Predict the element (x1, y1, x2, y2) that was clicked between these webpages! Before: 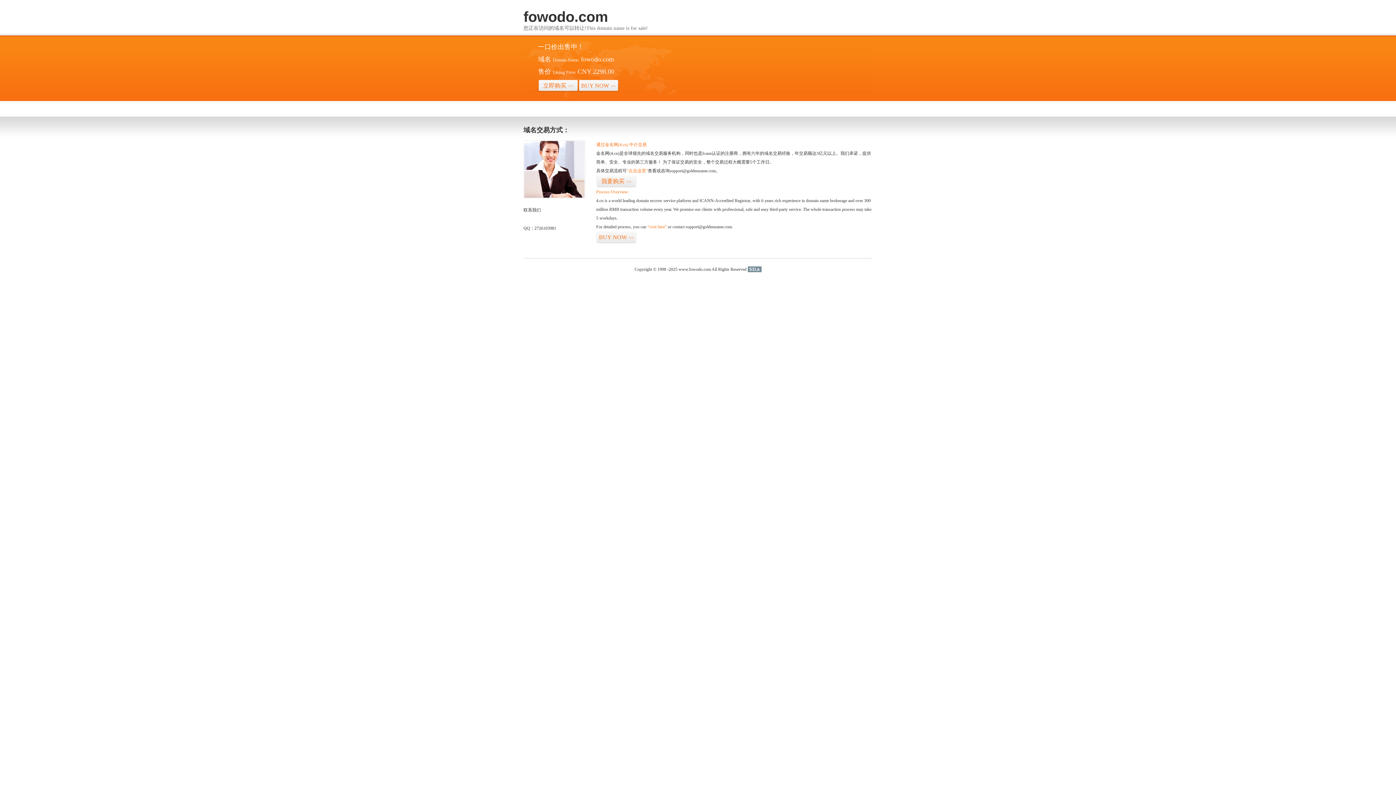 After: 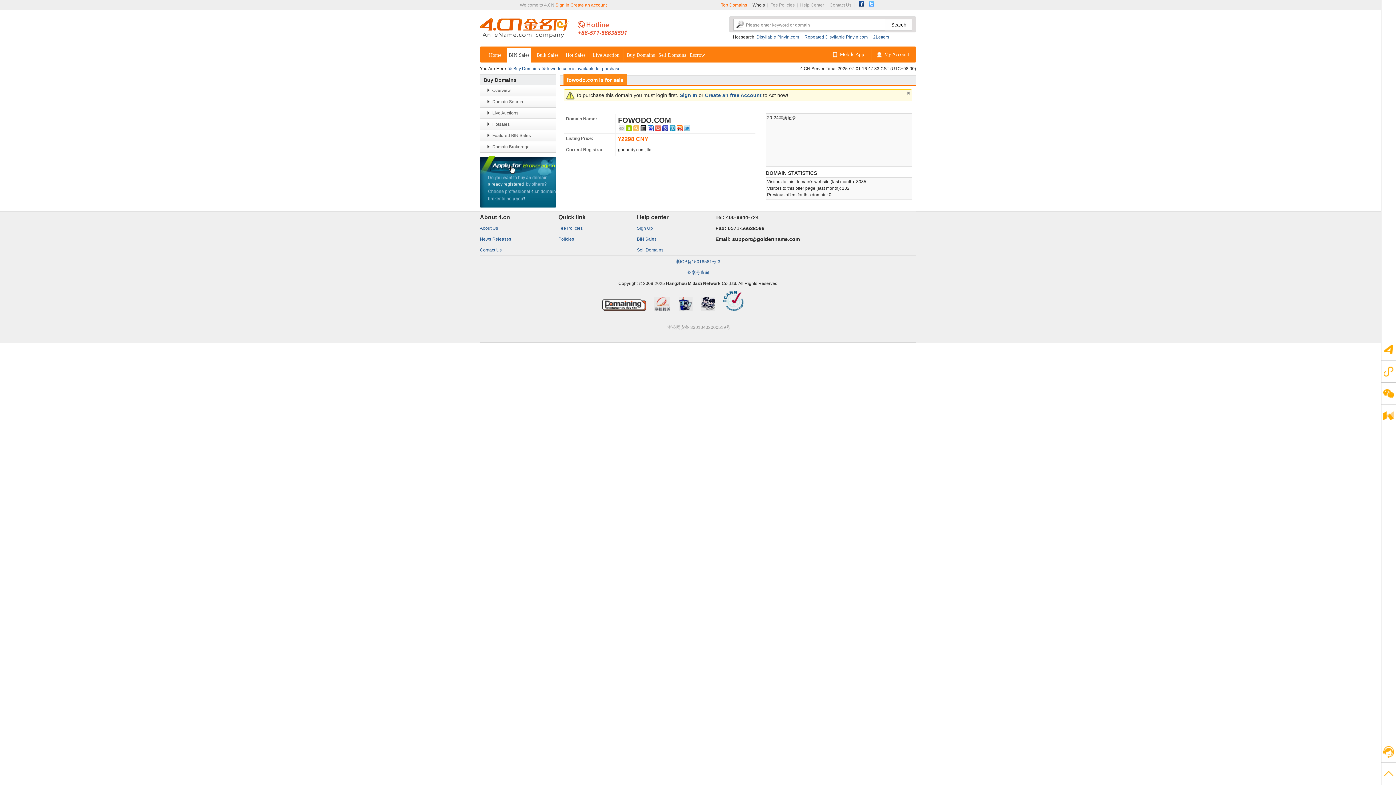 Action: label: BUY NOW>> bbox: (578, 79, 618, 92)